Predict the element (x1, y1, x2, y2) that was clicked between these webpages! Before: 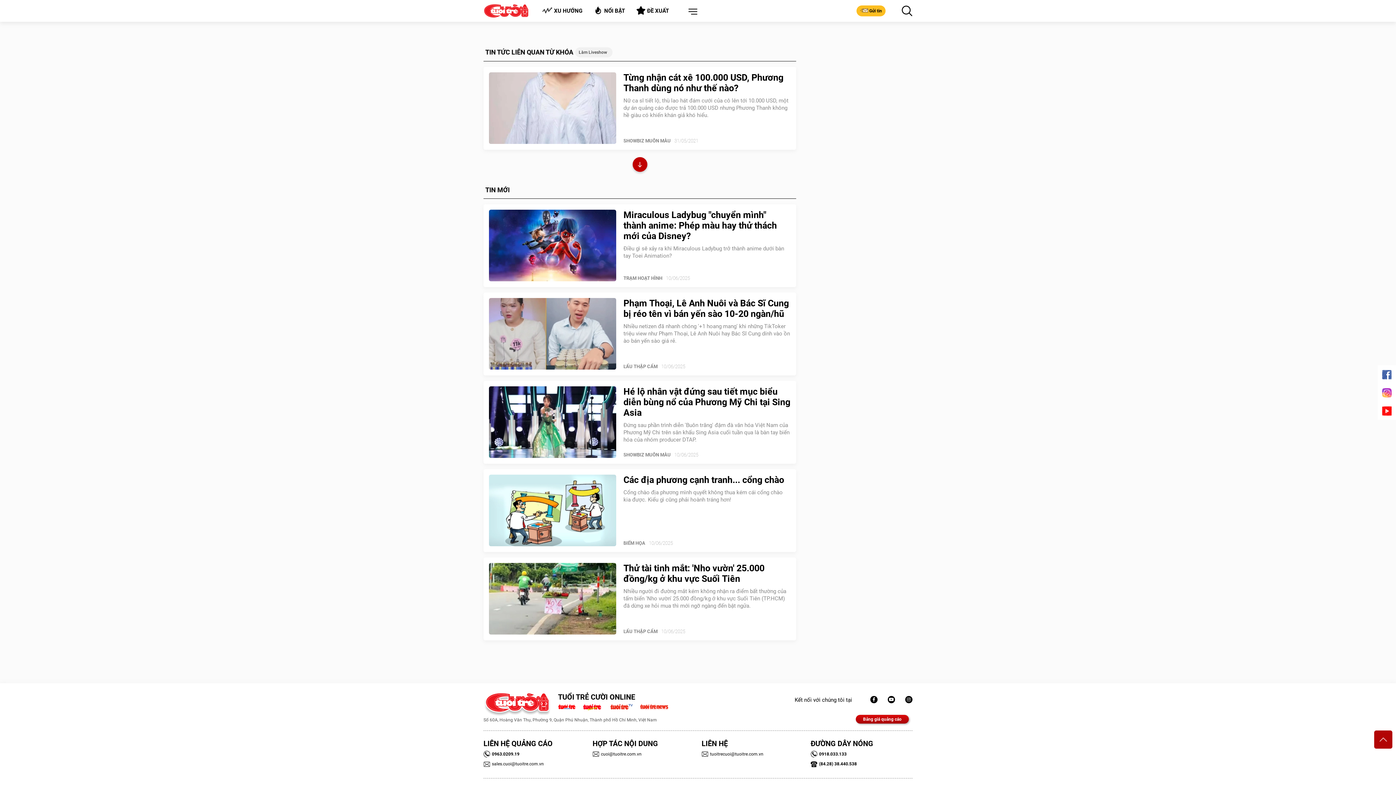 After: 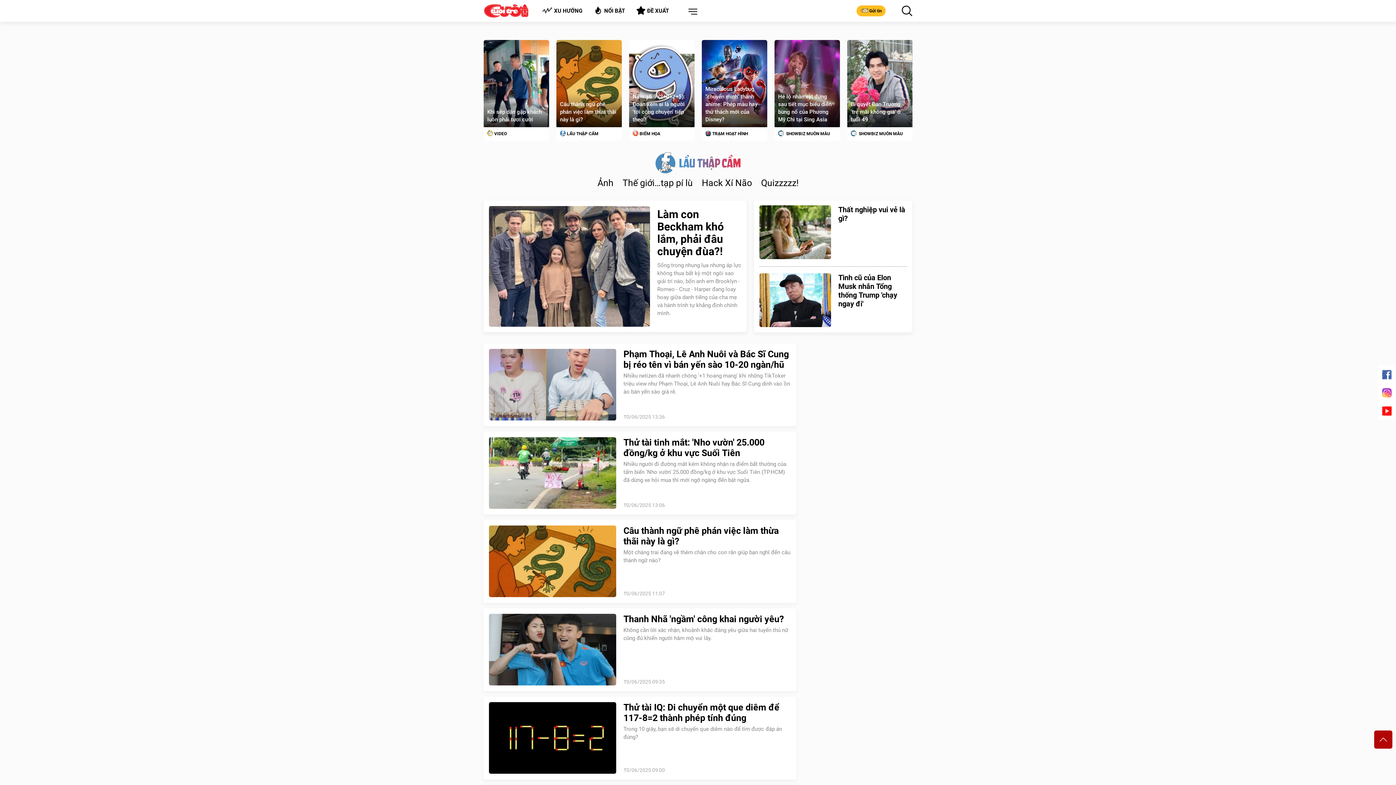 Action: label: LẨU THẬP CẨM bbox: (623, 363, 657, 370)